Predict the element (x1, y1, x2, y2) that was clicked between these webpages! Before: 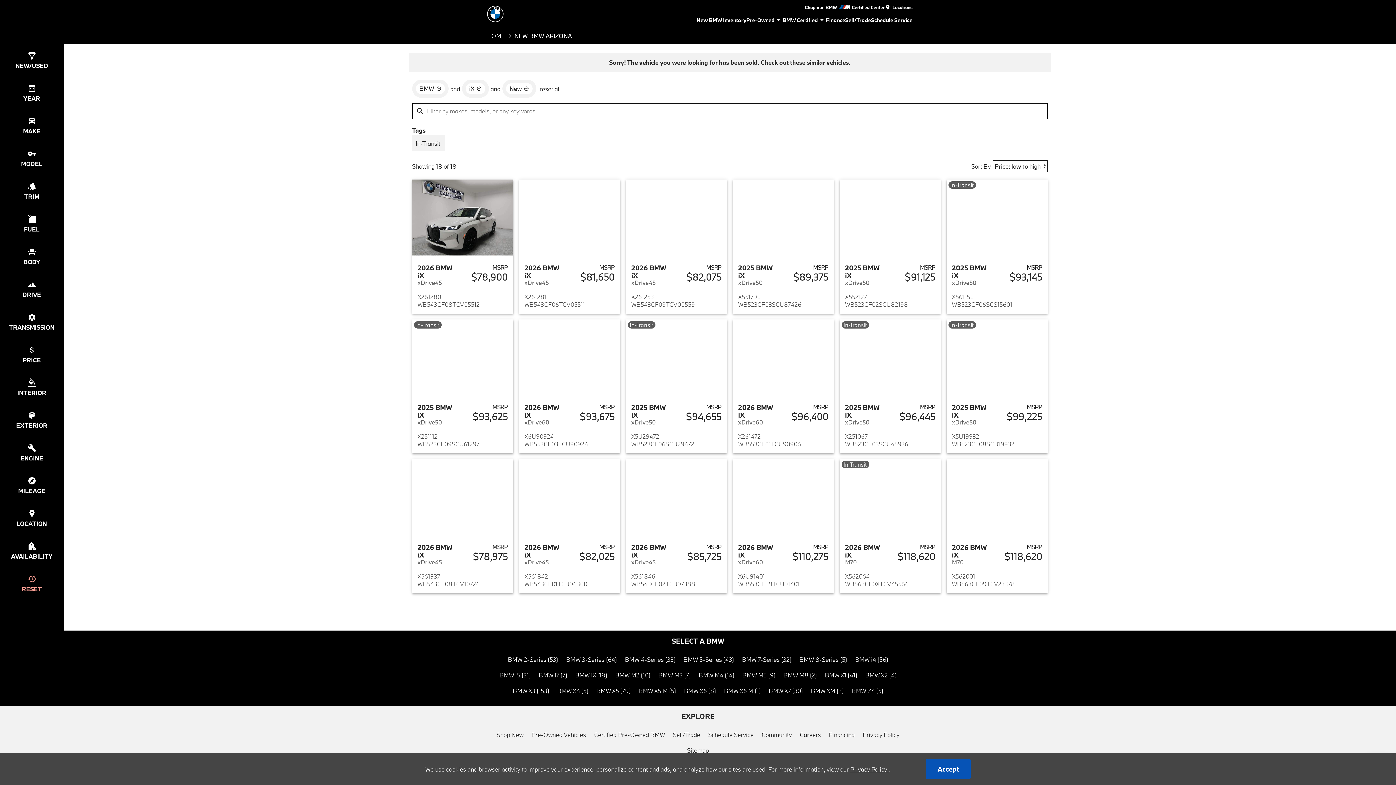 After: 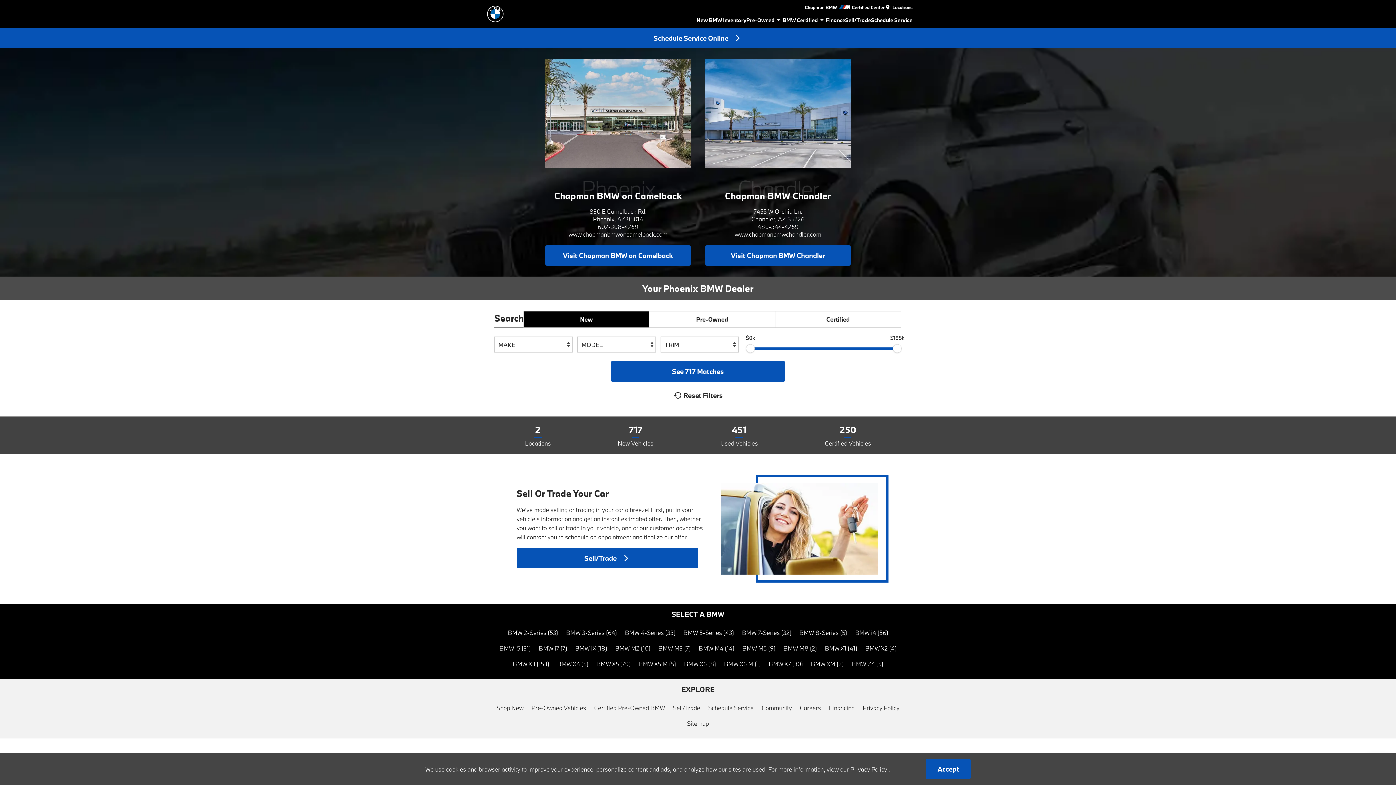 Action: bbox: (805, 4, 837, 10) label: Chapman BMW